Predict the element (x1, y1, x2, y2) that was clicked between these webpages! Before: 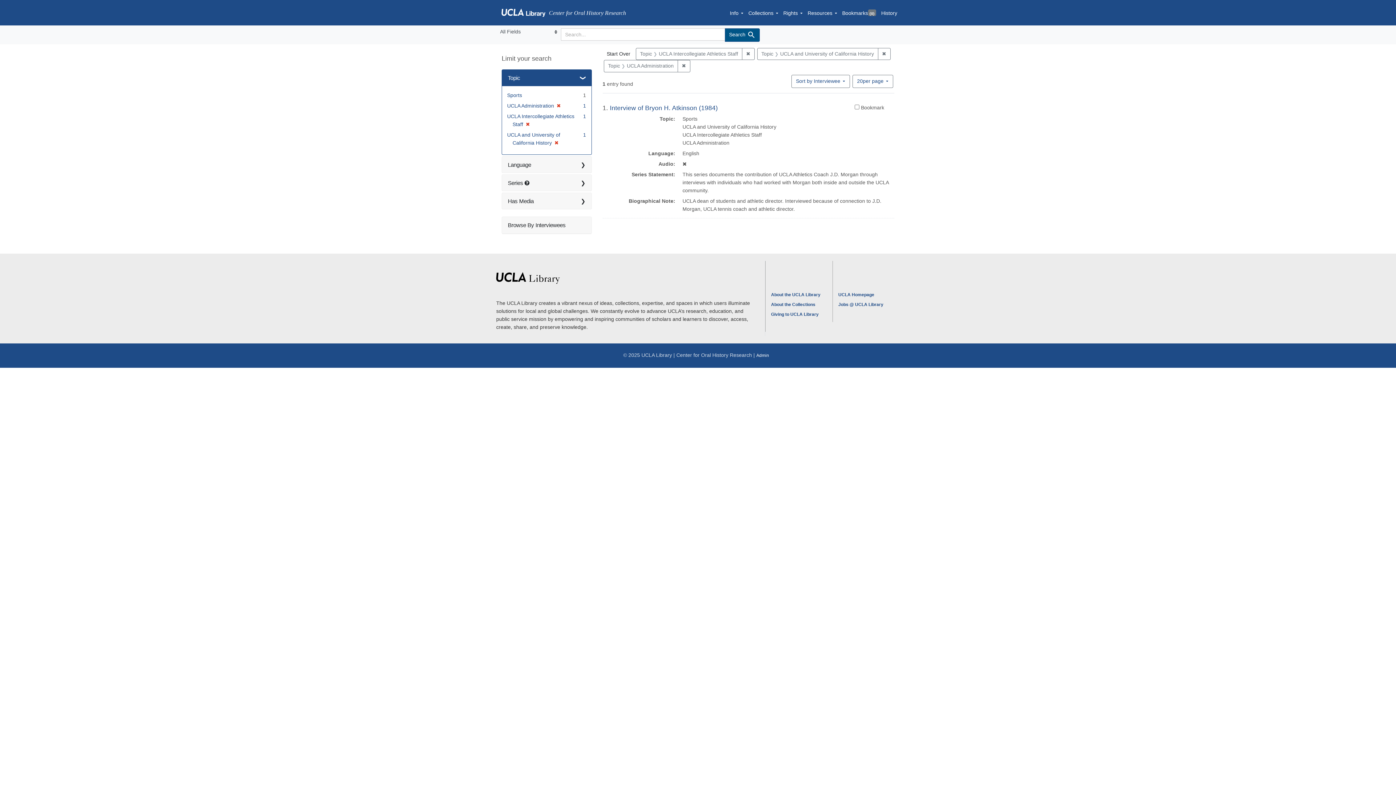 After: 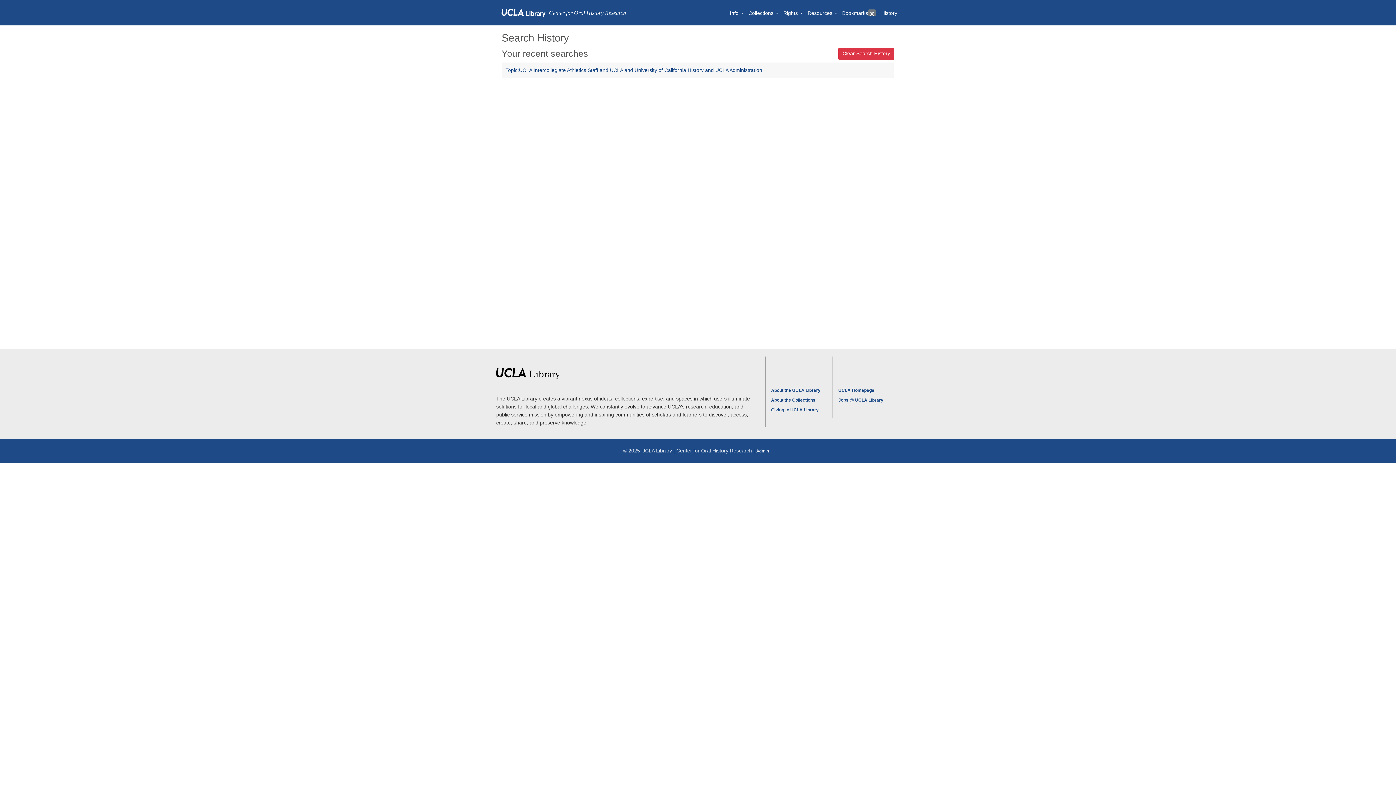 Action: label: History bbox: (878, 2, 900, 22)